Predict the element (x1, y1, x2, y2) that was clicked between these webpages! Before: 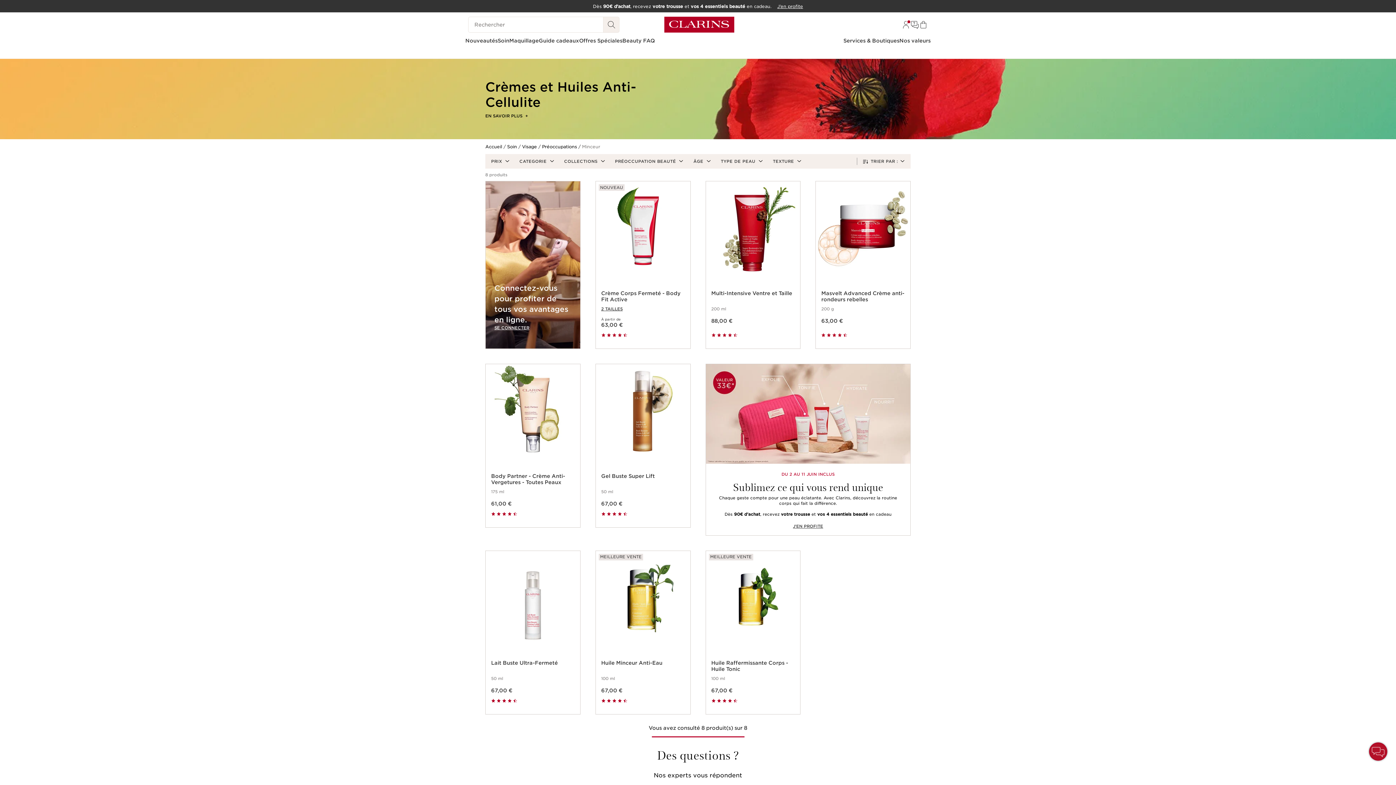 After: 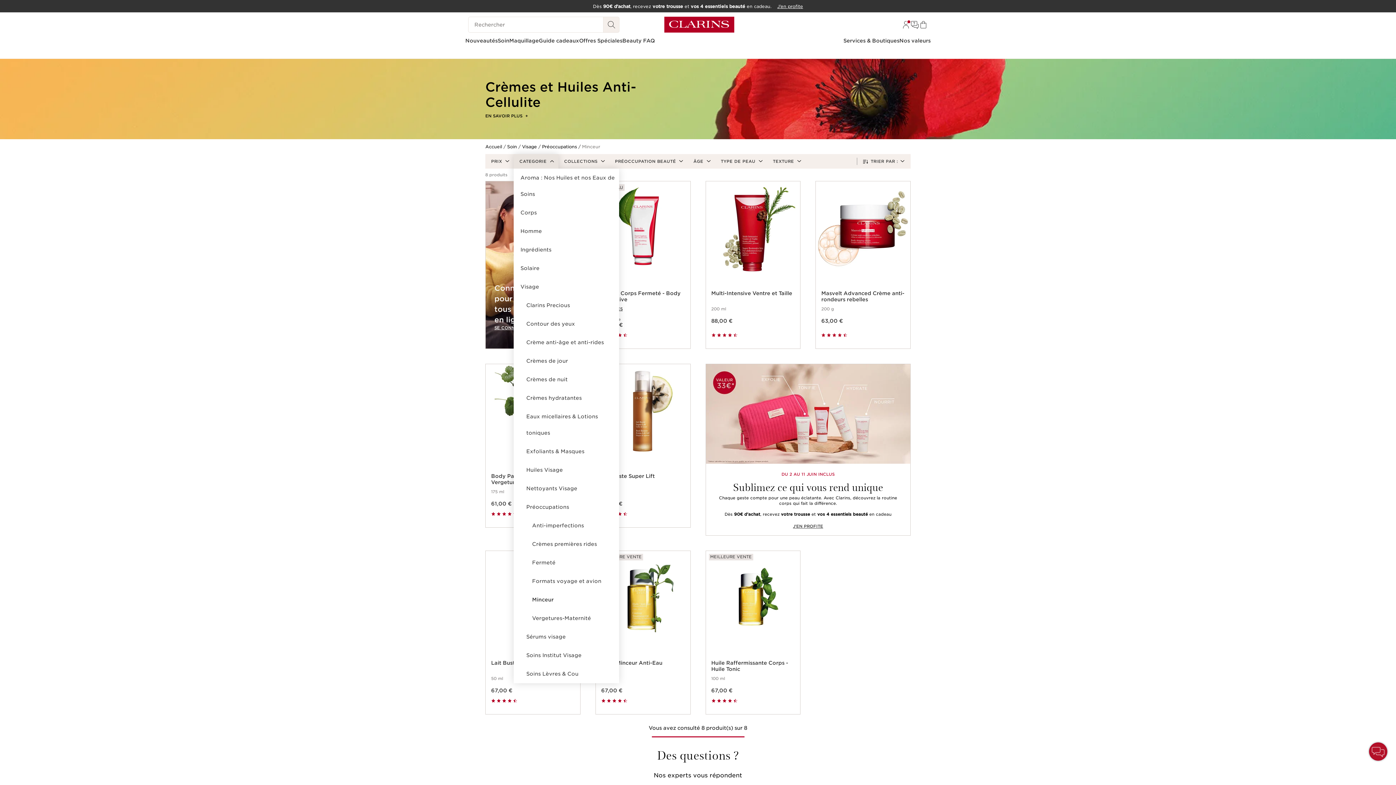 Action: bbox: (513, 154, 558, 168) label: CATEGORIE